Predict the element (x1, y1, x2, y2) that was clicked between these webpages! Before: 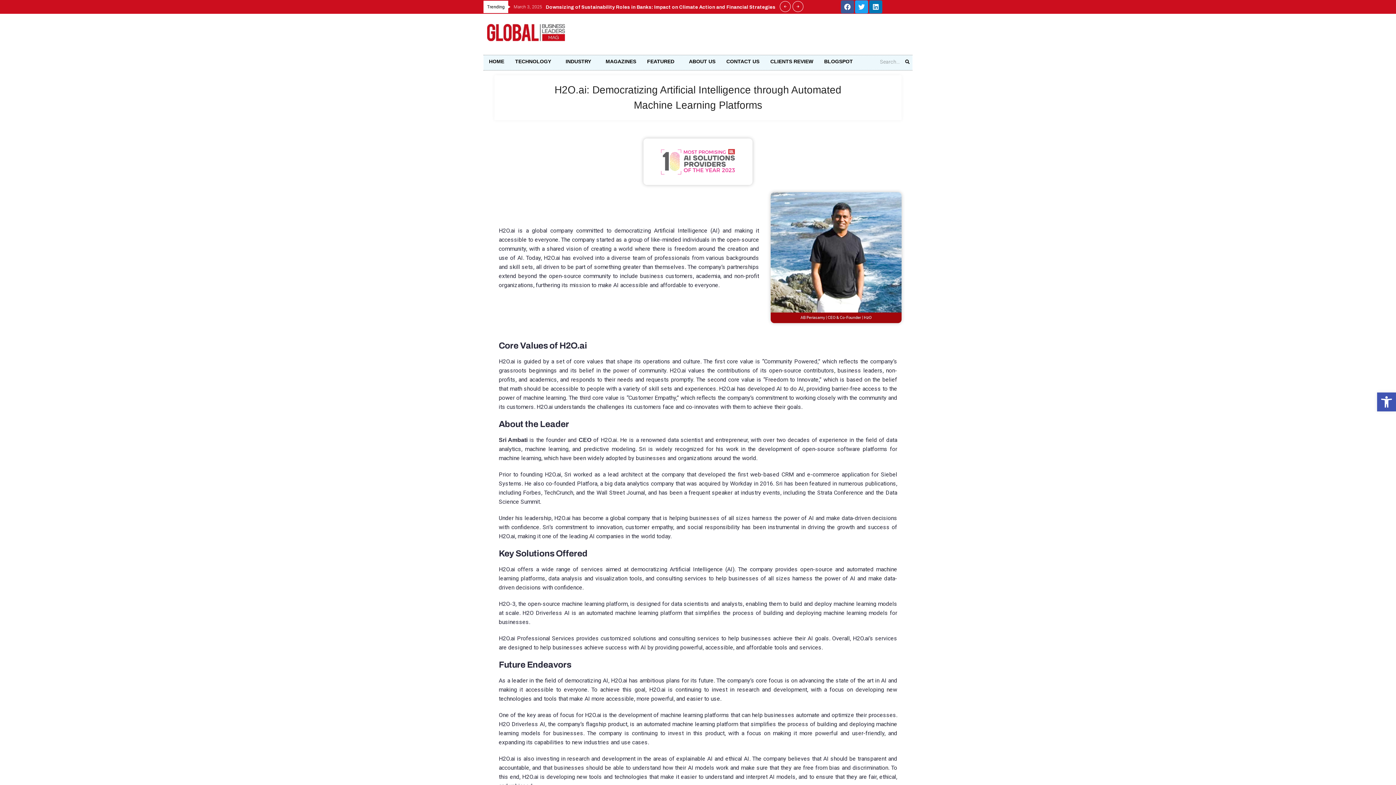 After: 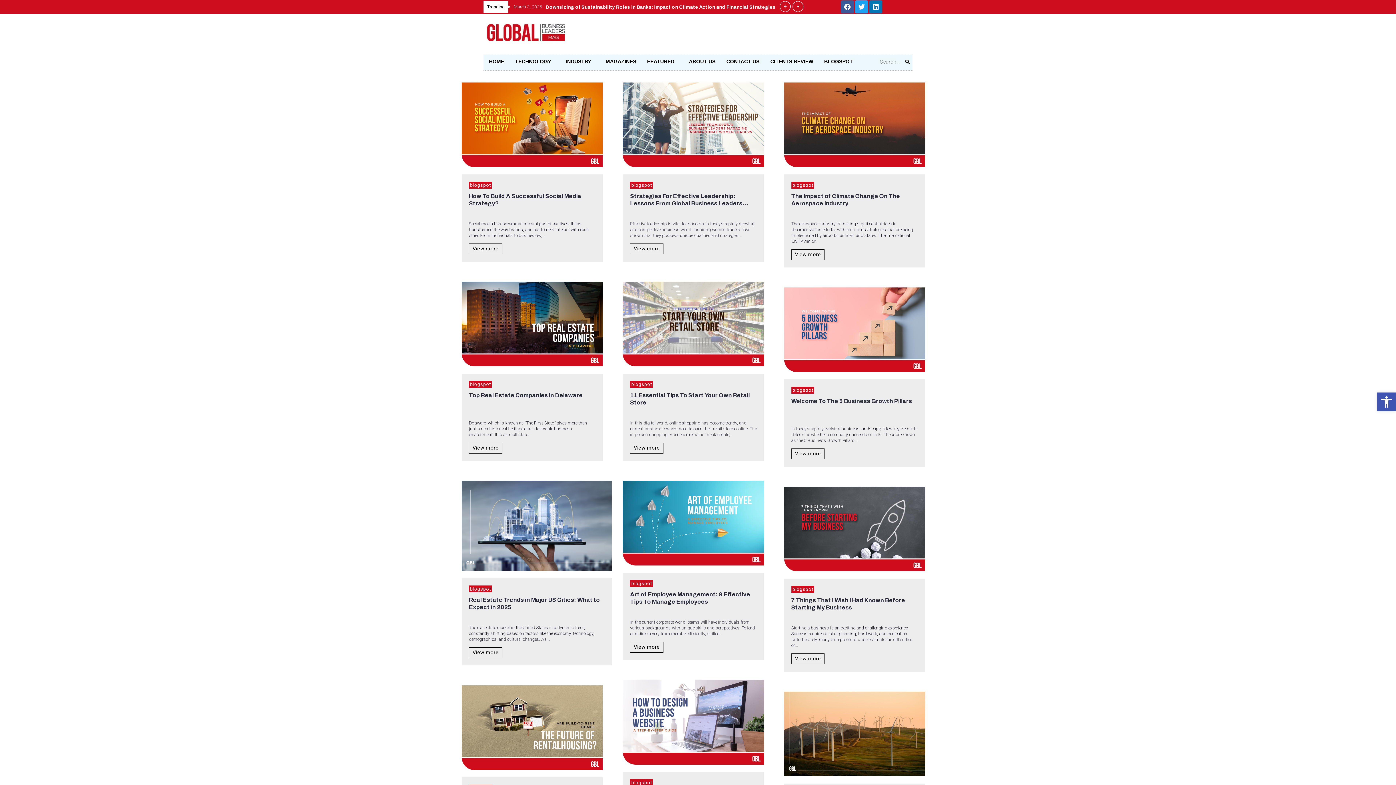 Action: bbox: (818, 55, 858, 68) label: BLOGSPOT